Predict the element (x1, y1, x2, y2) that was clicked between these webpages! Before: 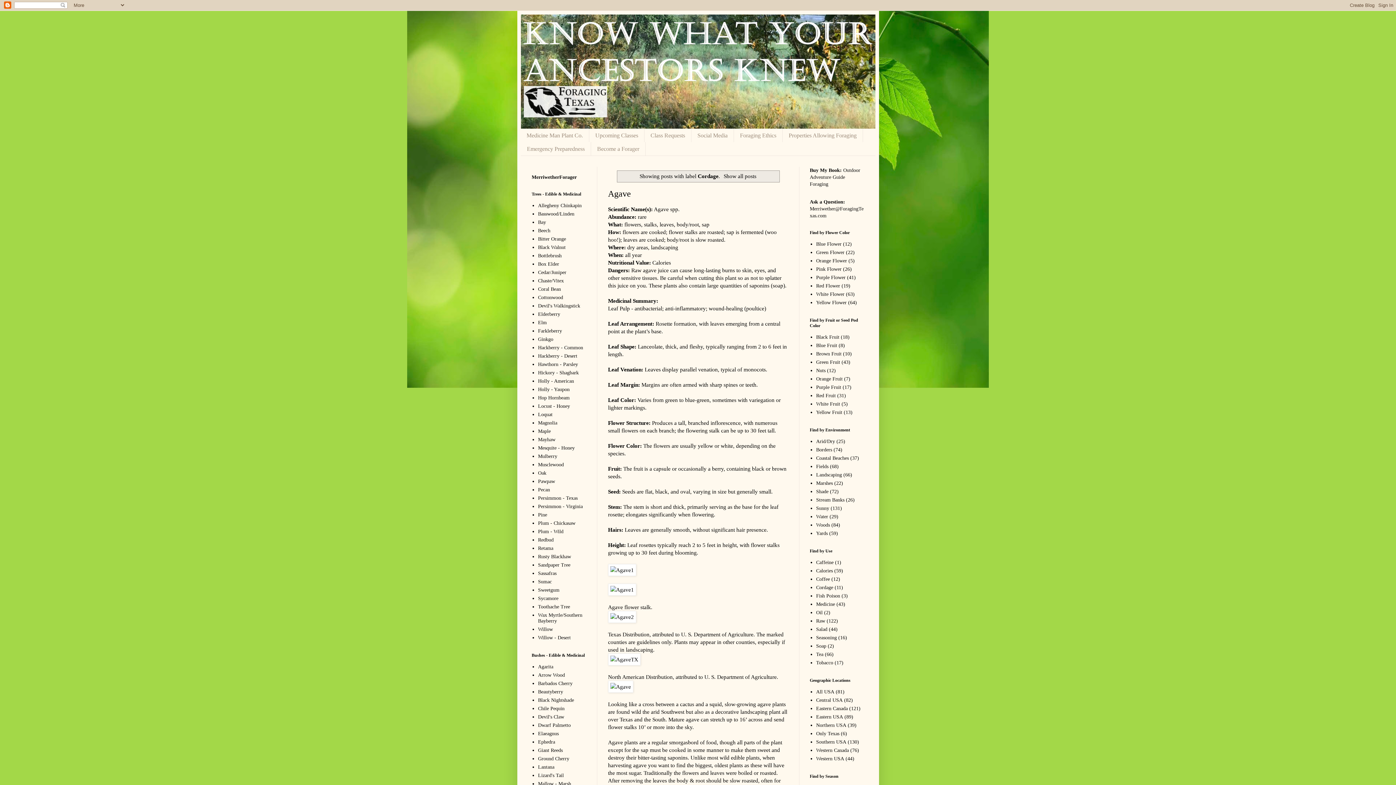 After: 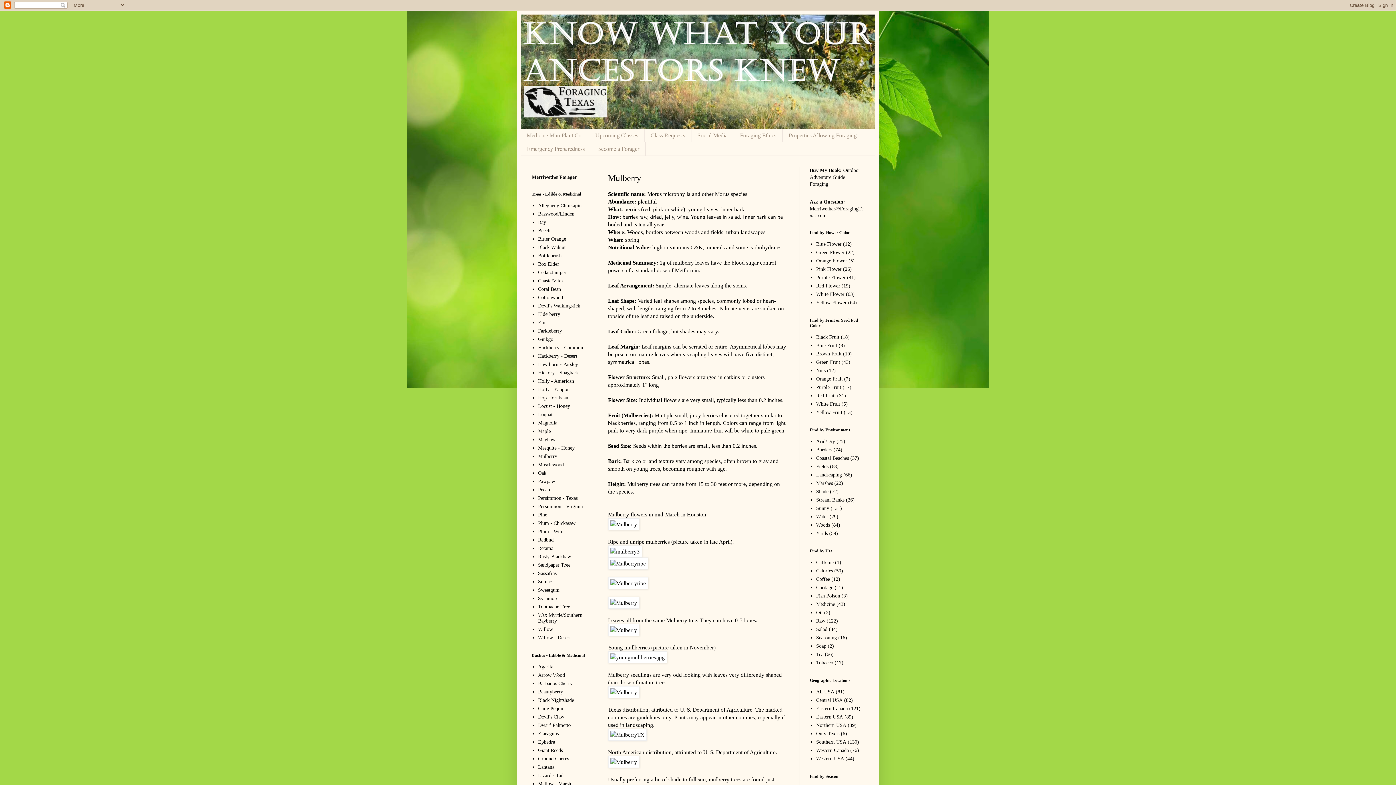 Action: label: Mulberry bbox: (538, 453, 557, 459)